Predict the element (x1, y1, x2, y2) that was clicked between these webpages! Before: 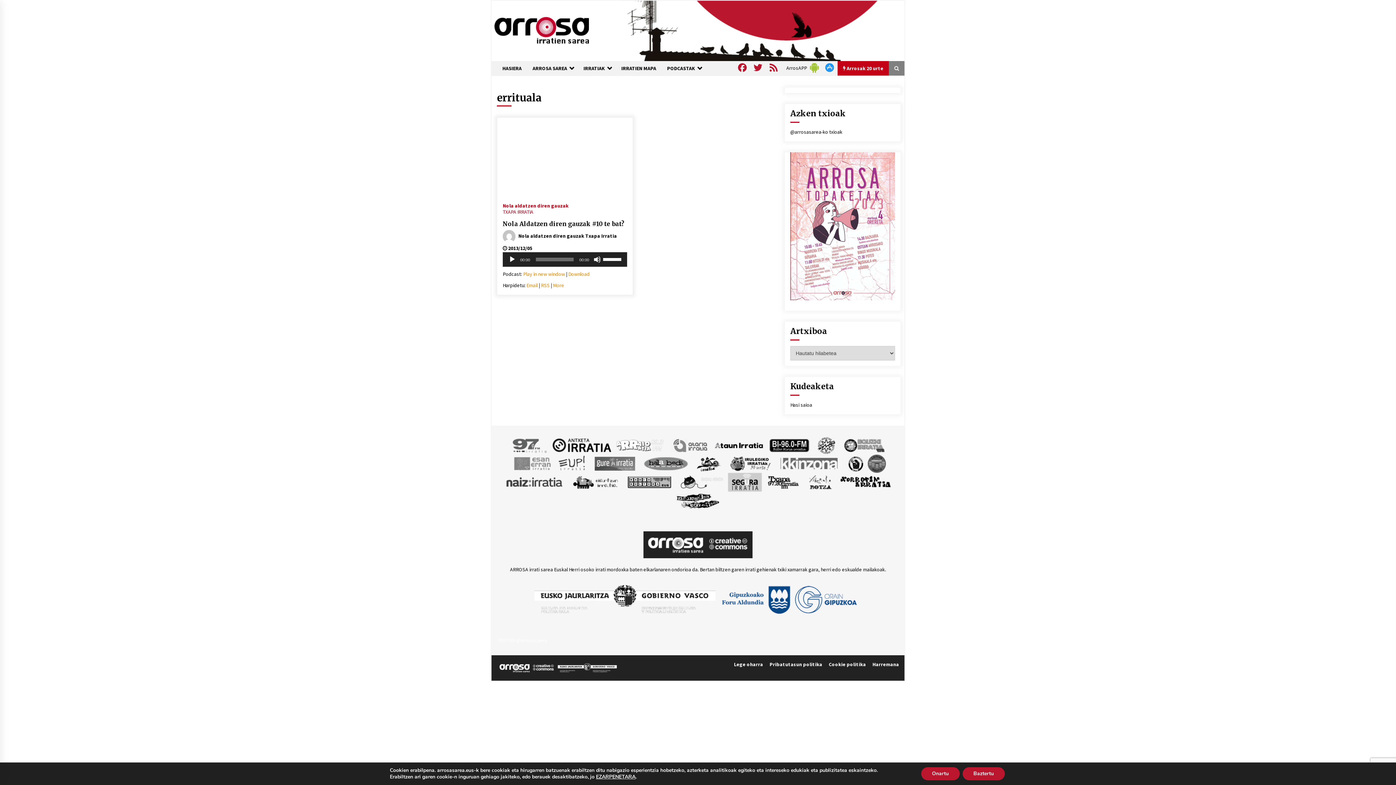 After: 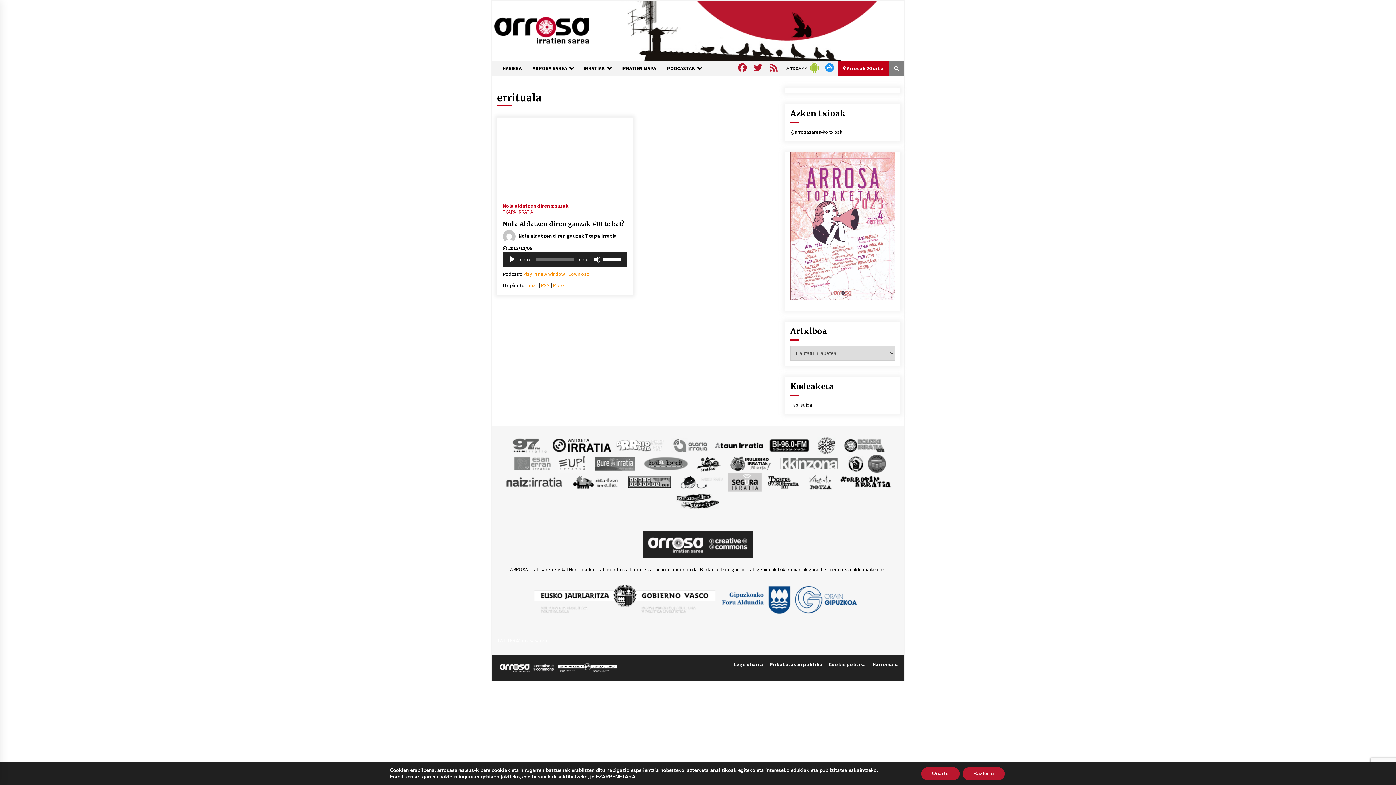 Action: bbox: (534, 596, 715, 602)